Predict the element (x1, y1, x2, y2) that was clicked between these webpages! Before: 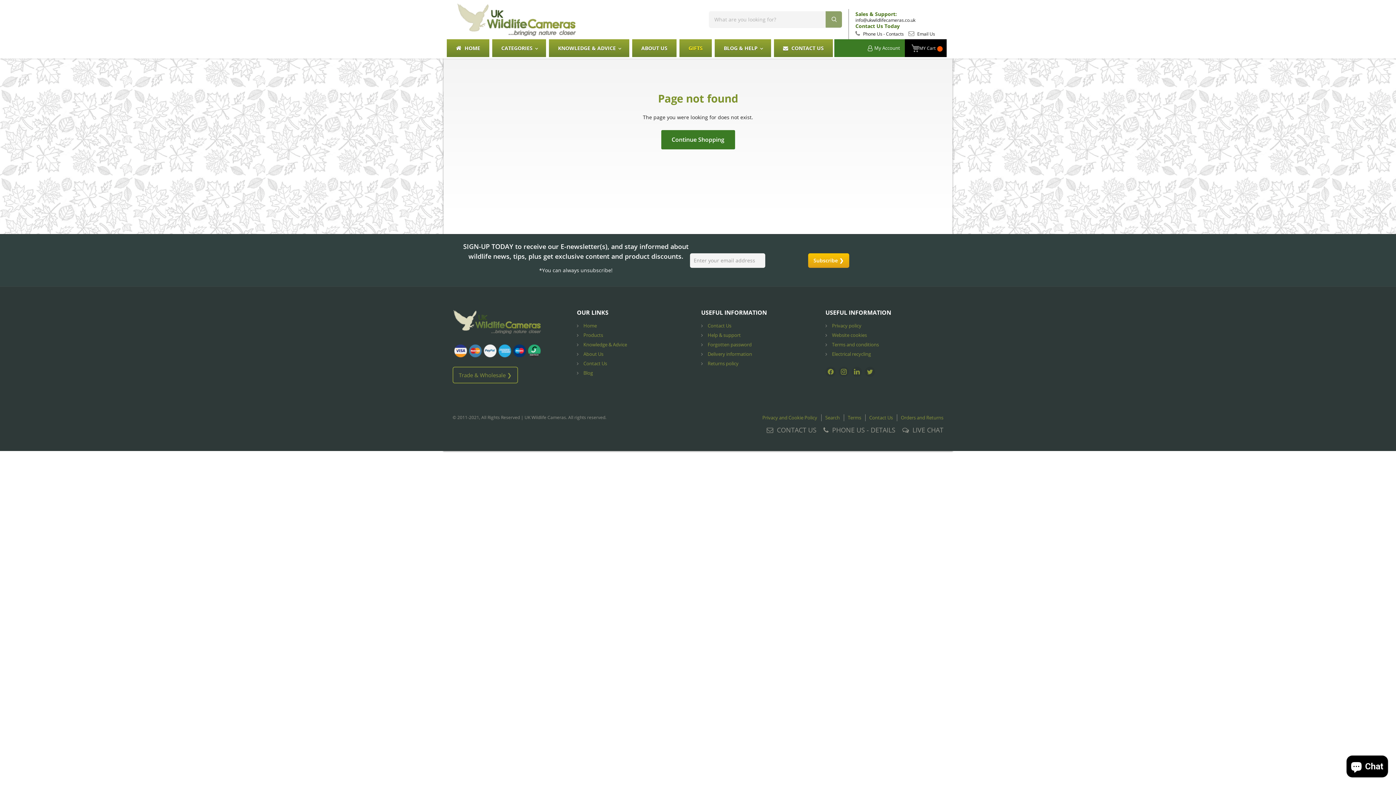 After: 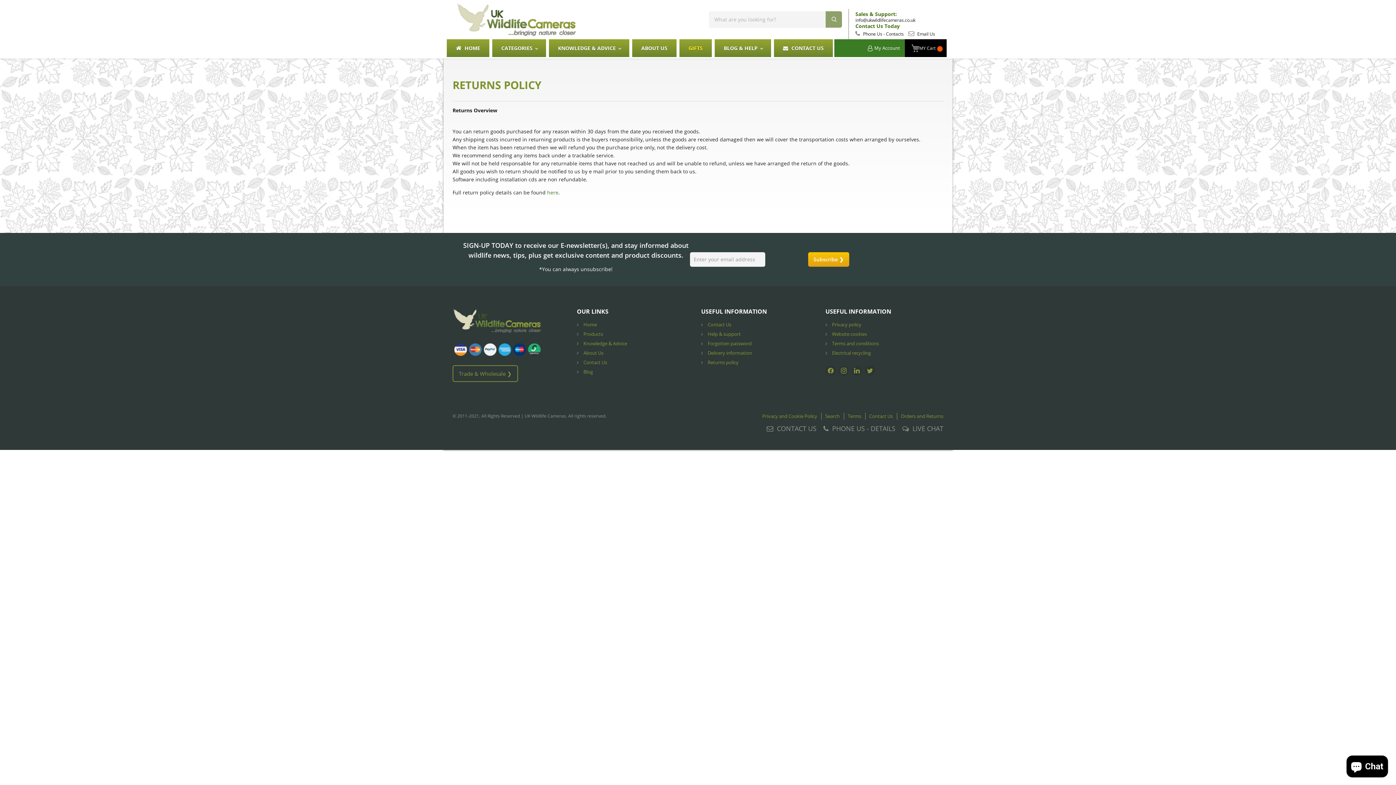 Action: label:  Returns policy bbox: (701, 360, 738, 366)